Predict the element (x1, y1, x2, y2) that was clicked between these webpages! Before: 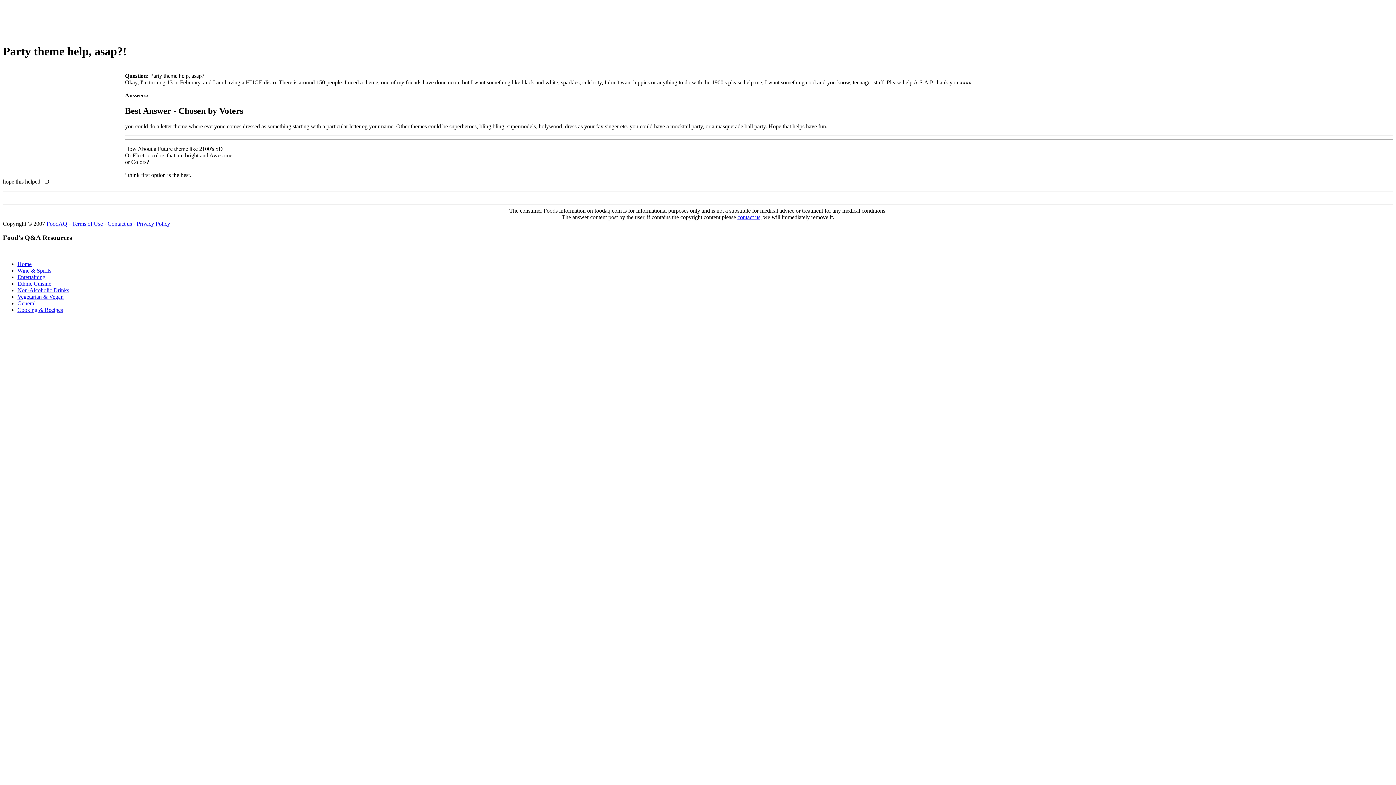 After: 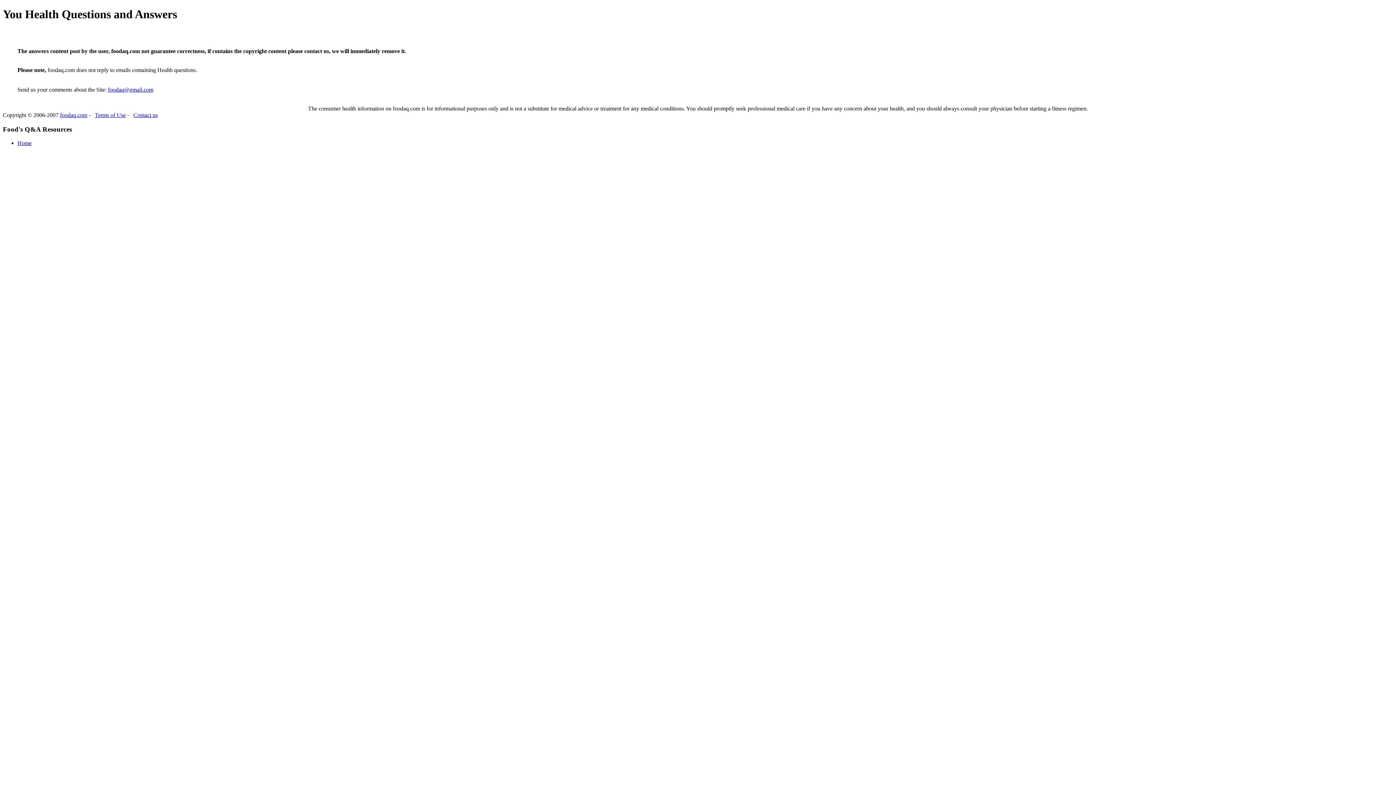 Action: bbox: (737, 214, 760, 220) label: contact us